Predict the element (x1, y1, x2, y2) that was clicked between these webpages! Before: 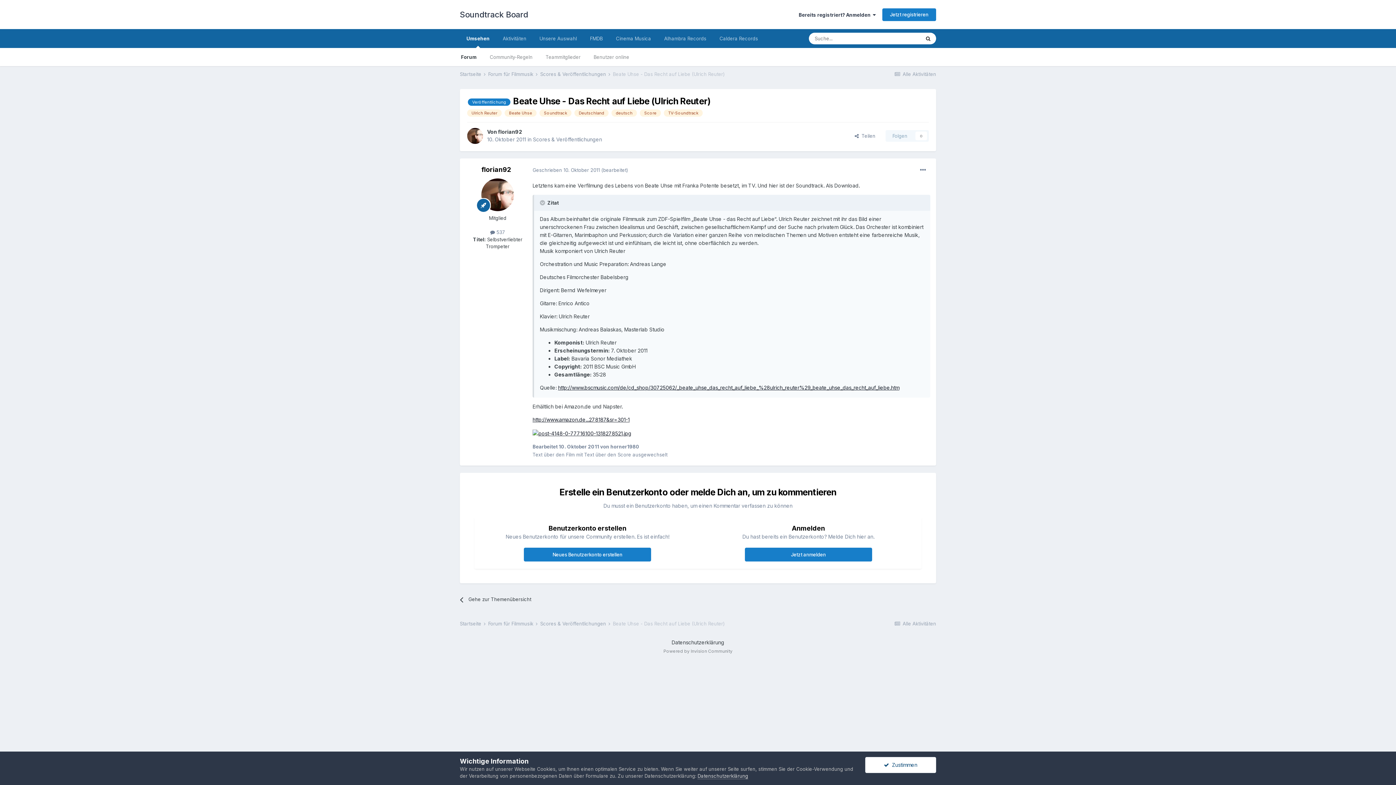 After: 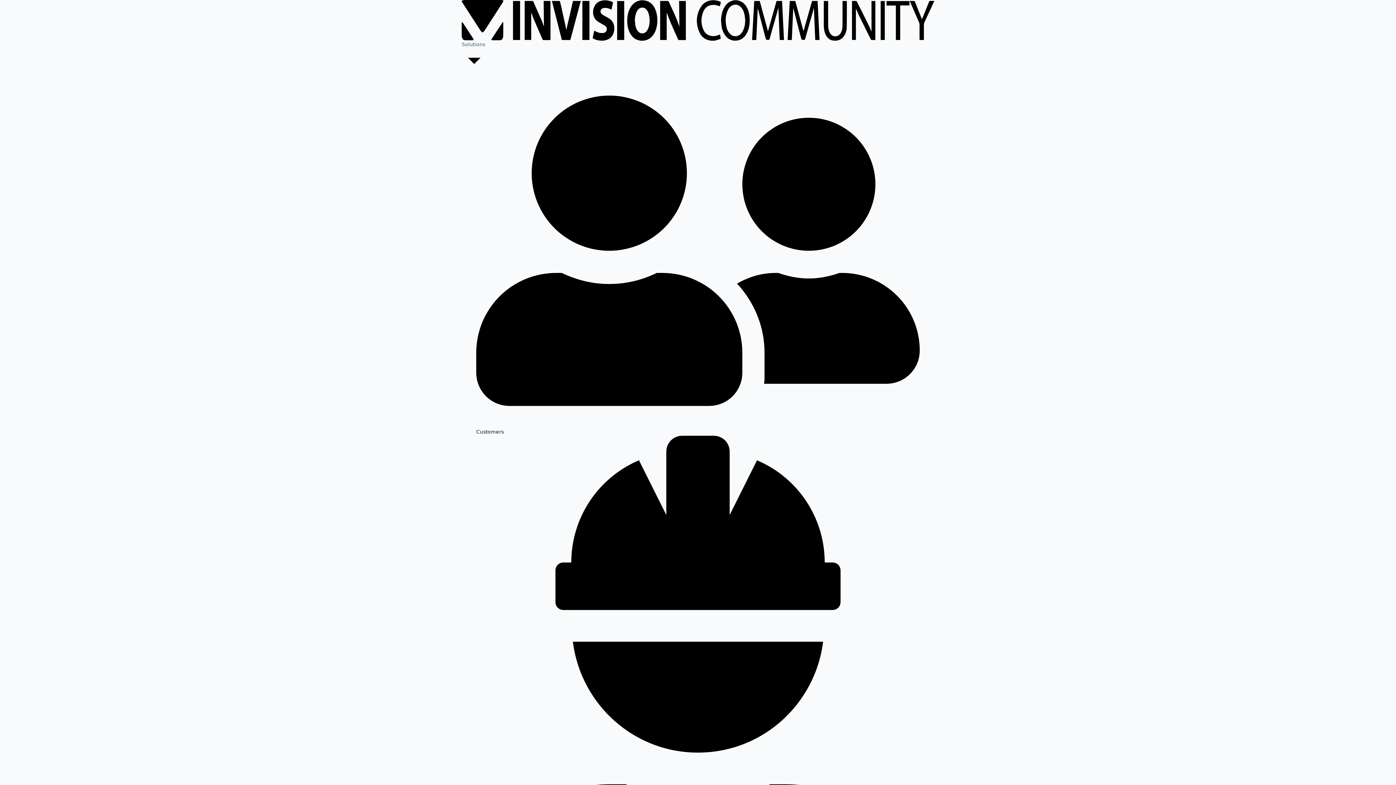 Action: bbox: (663, 648, 732, 654) label: Powered by Invision Community